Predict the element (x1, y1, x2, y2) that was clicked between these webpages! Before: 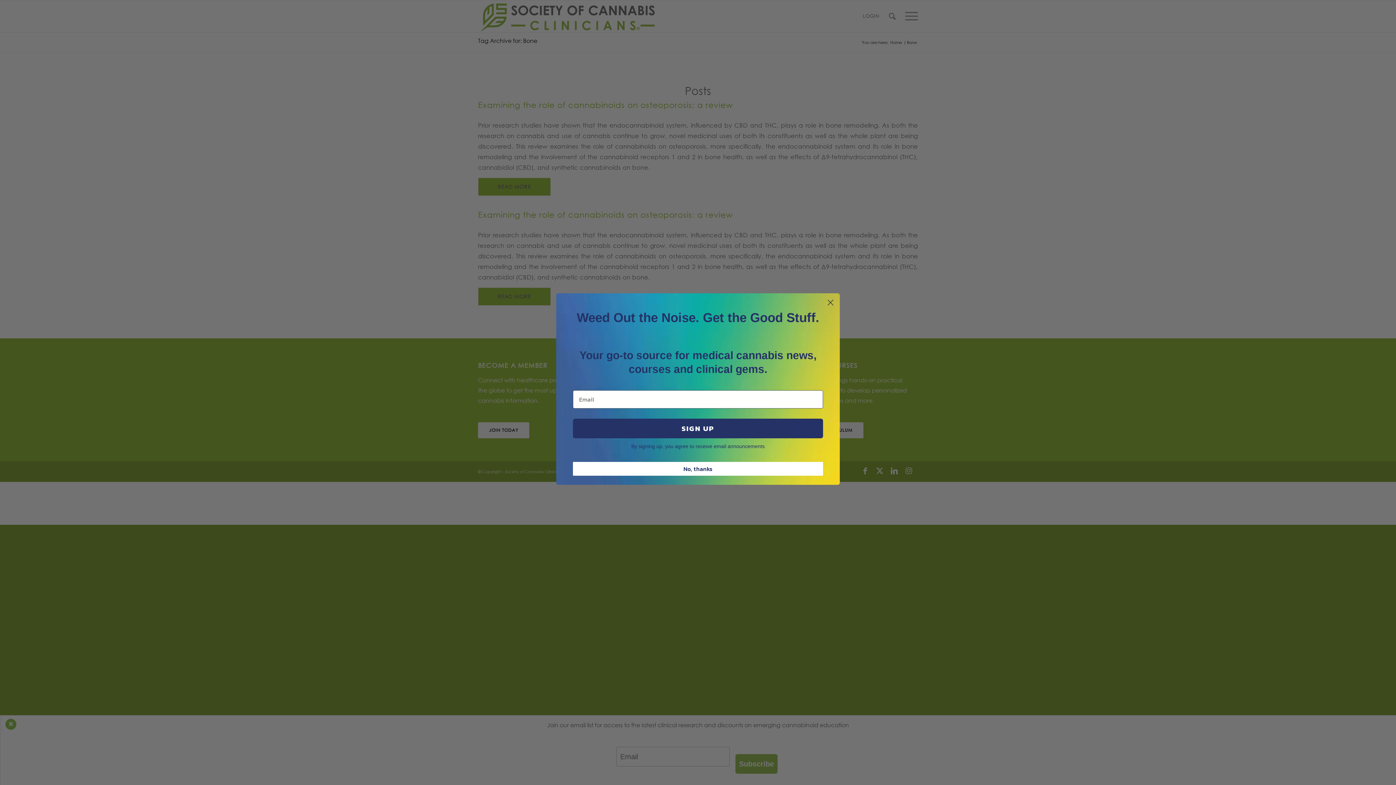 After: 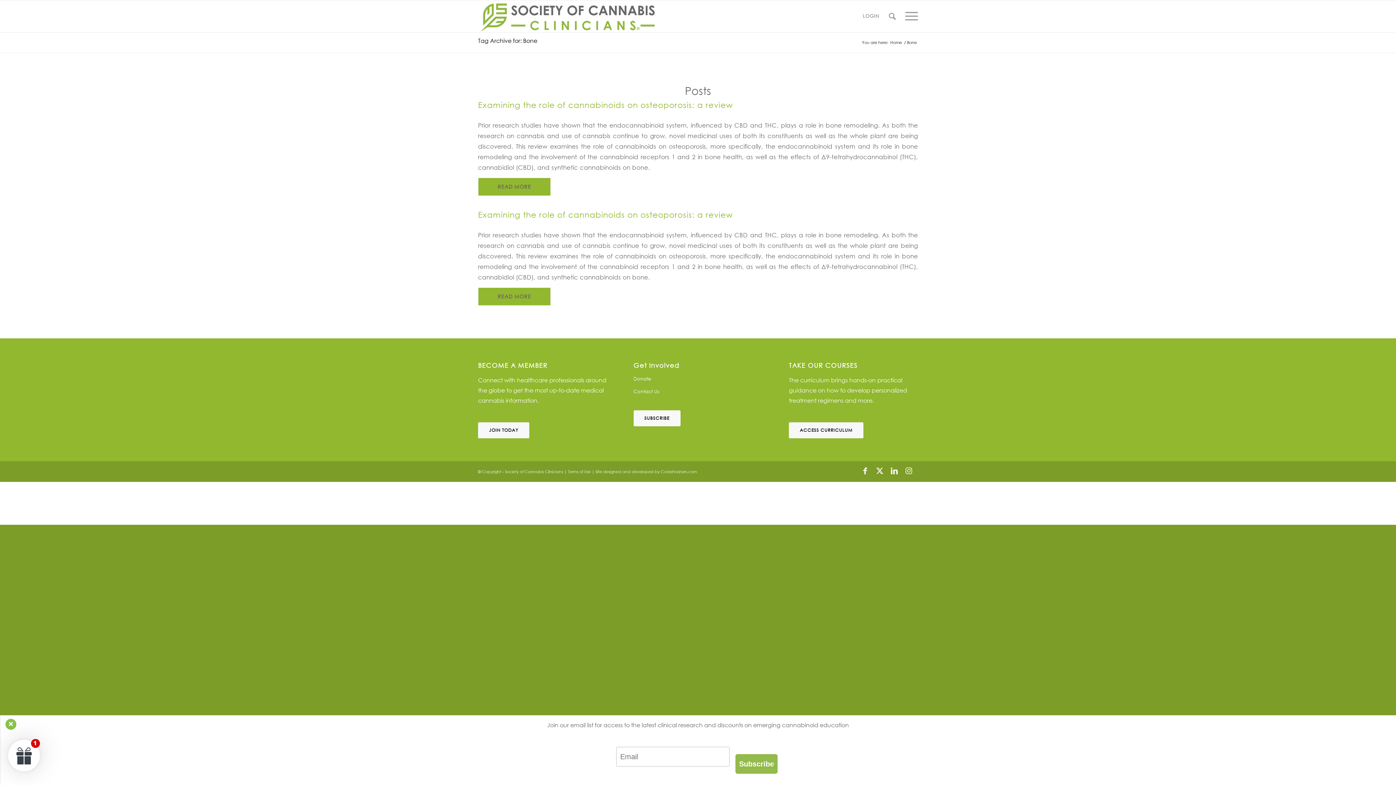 Action: bbox: (573, 462, 823, 475) label: No, thanks